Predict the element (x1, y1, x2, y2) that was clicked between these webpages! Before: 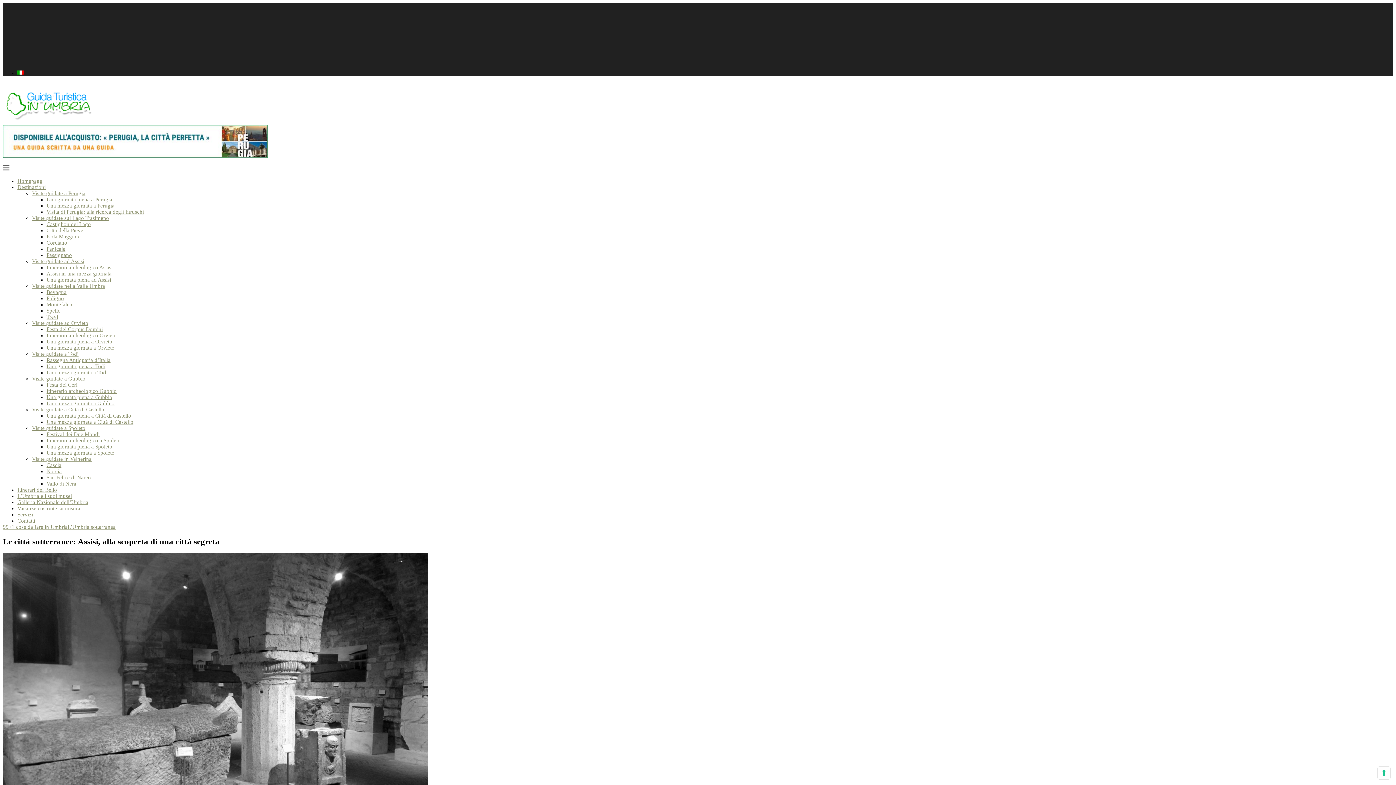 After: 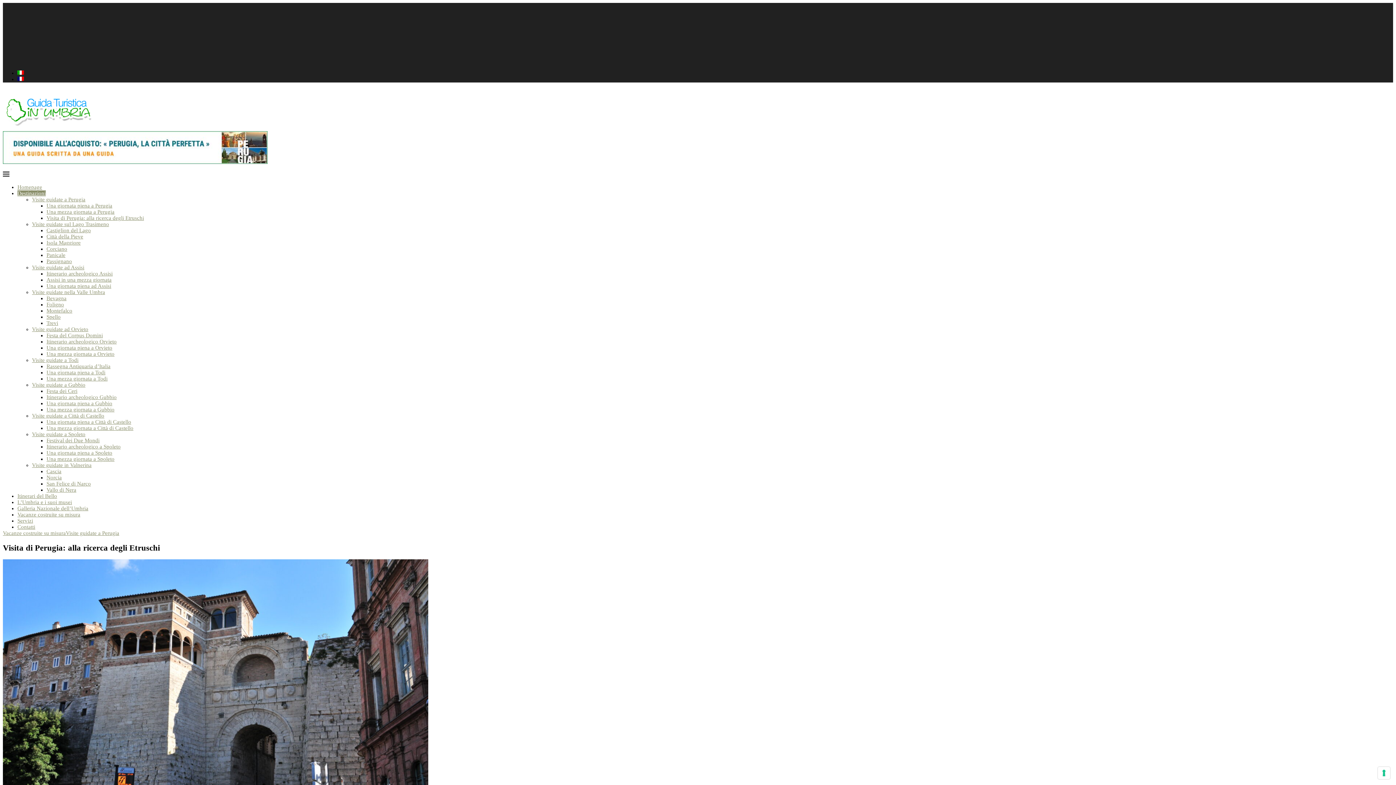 Action: bbox: (46, 209, 144, 214) label: Visita di Perugia: alla ricerca degli Etruschi